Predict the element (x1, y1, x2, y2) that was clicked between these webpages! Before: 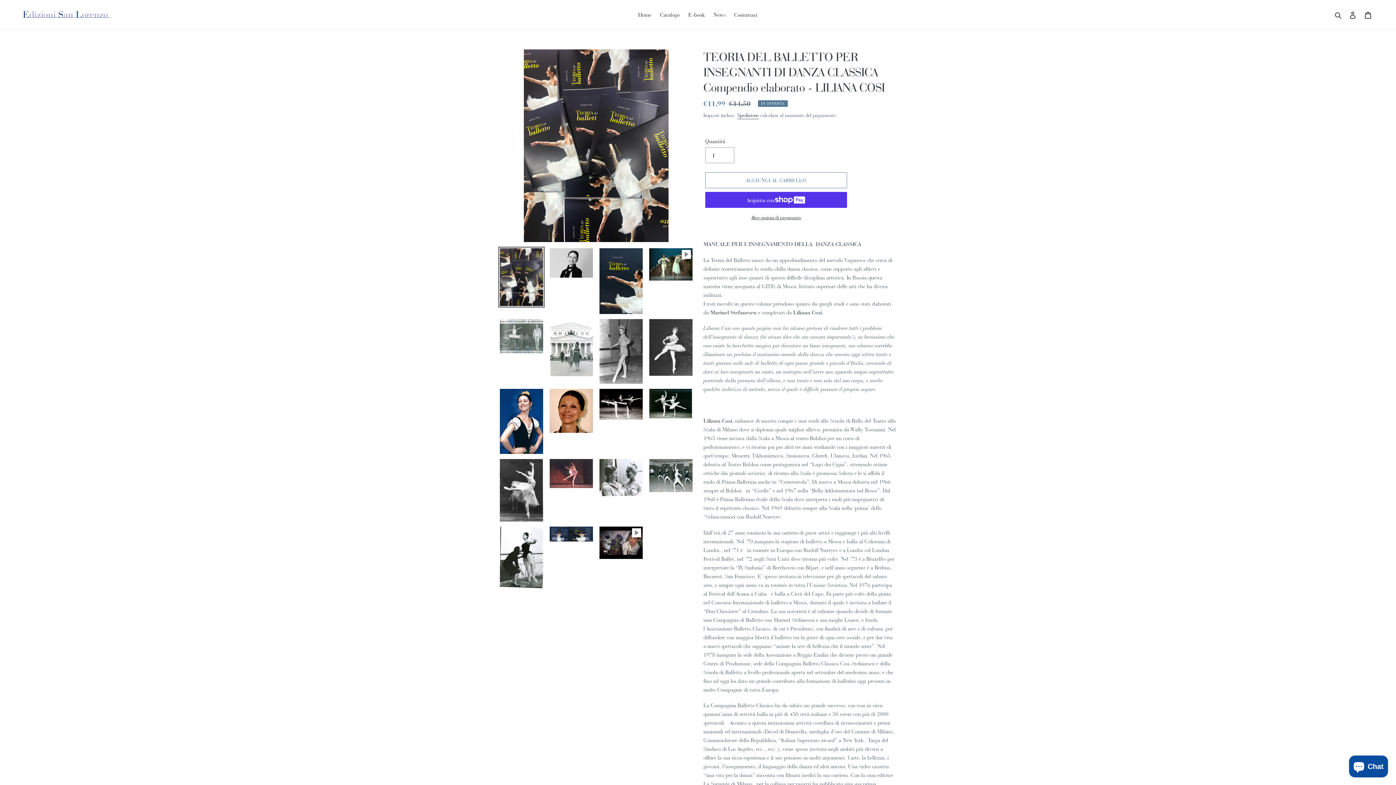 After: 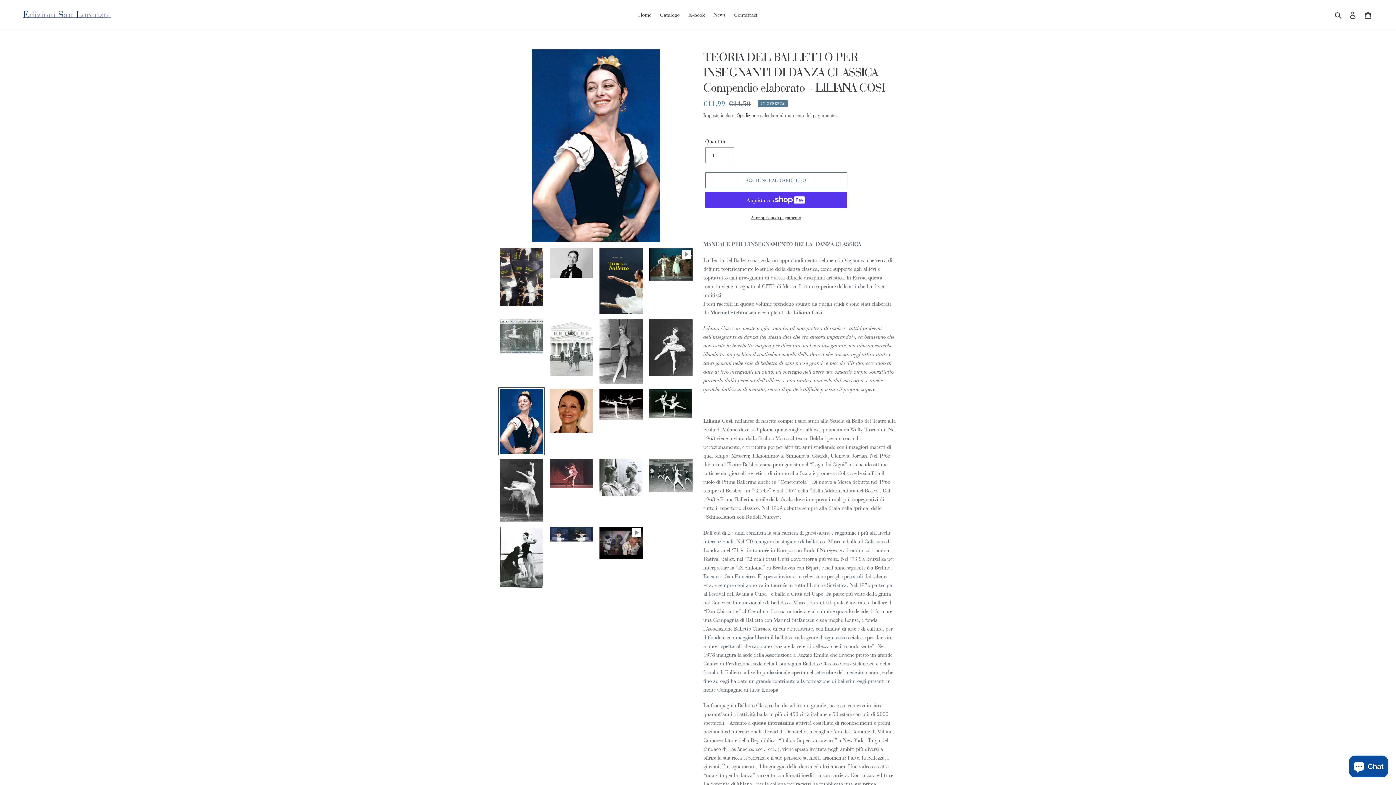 Action: bbox: (498, 387, 544, 455)